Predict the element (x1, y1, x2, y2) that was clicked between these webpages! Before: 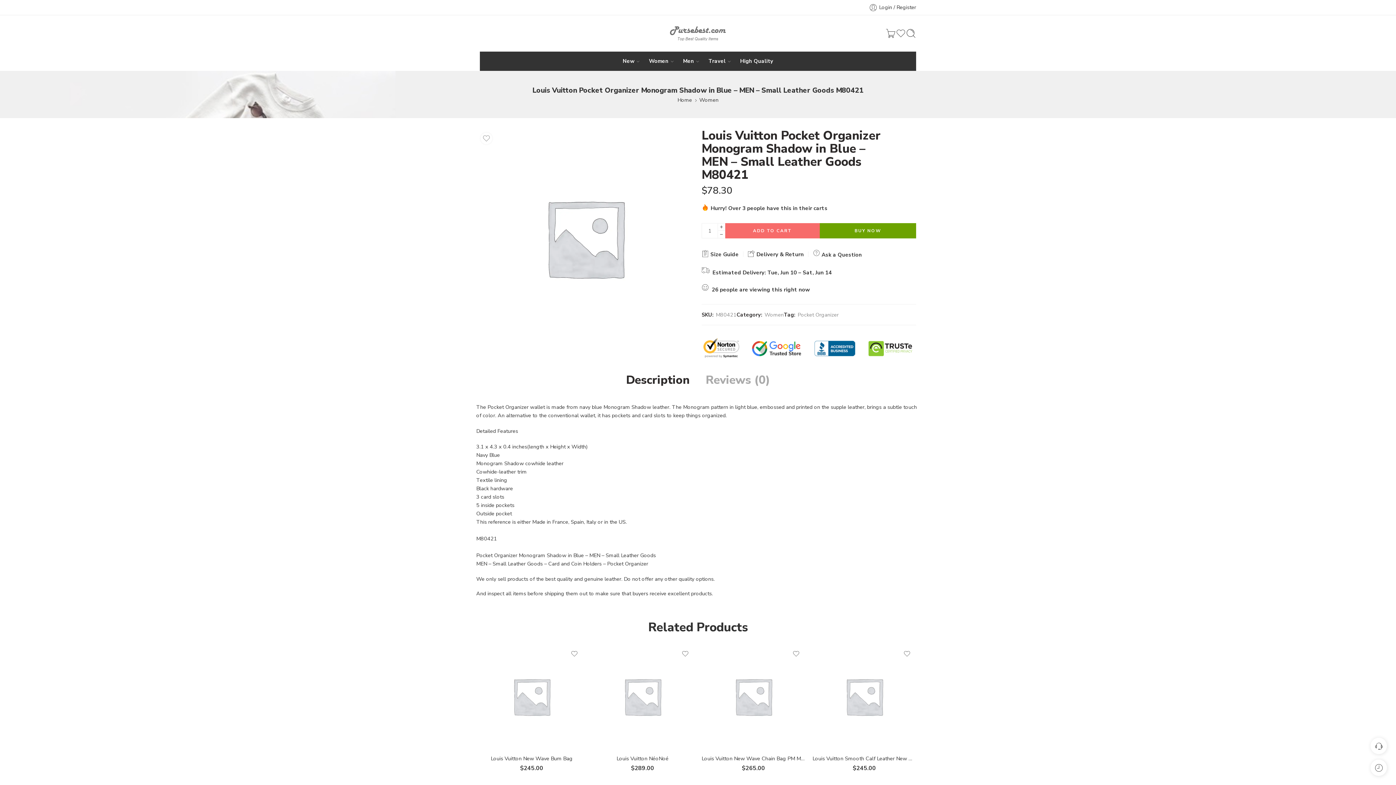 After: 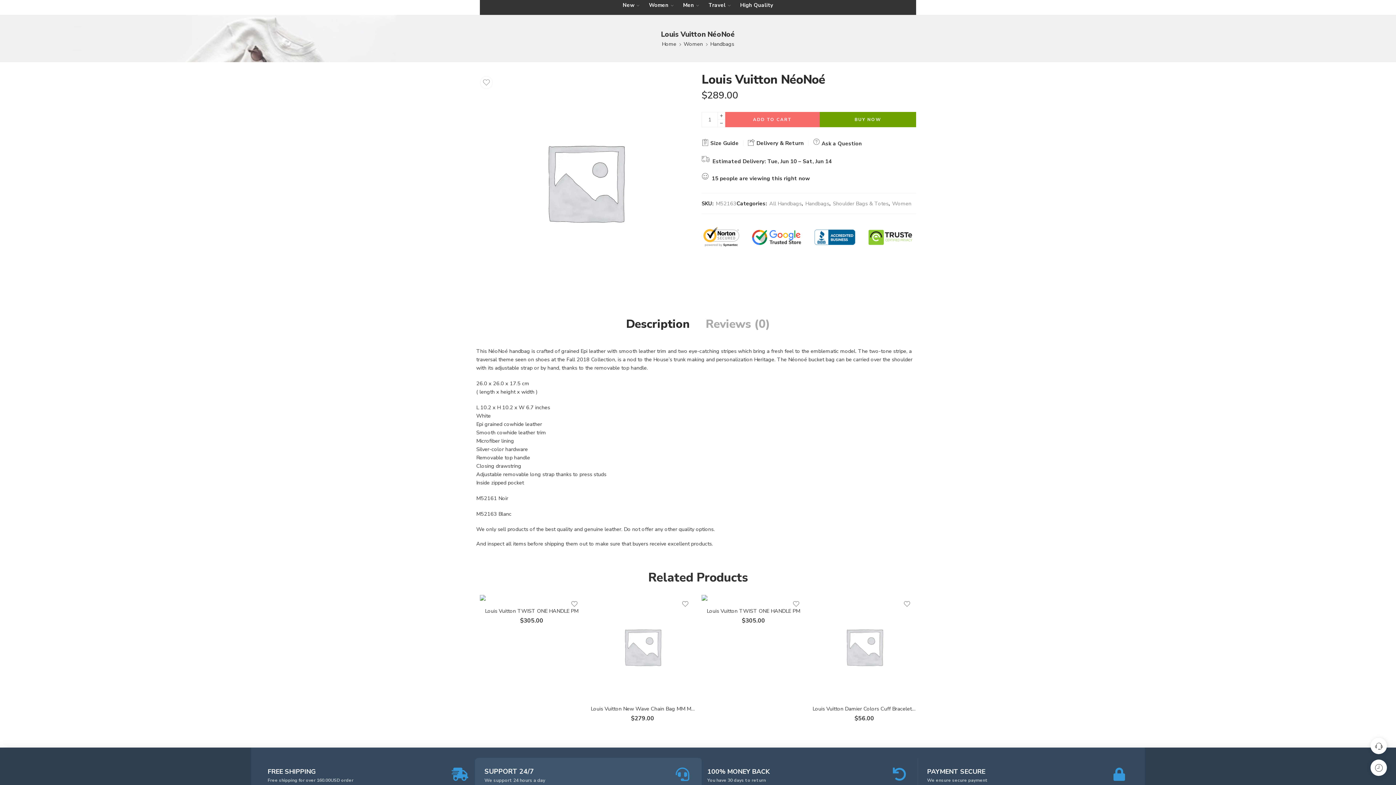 Action: bbox: (590, 752, 694, 765) label: Louis Vuitton NéoNoé